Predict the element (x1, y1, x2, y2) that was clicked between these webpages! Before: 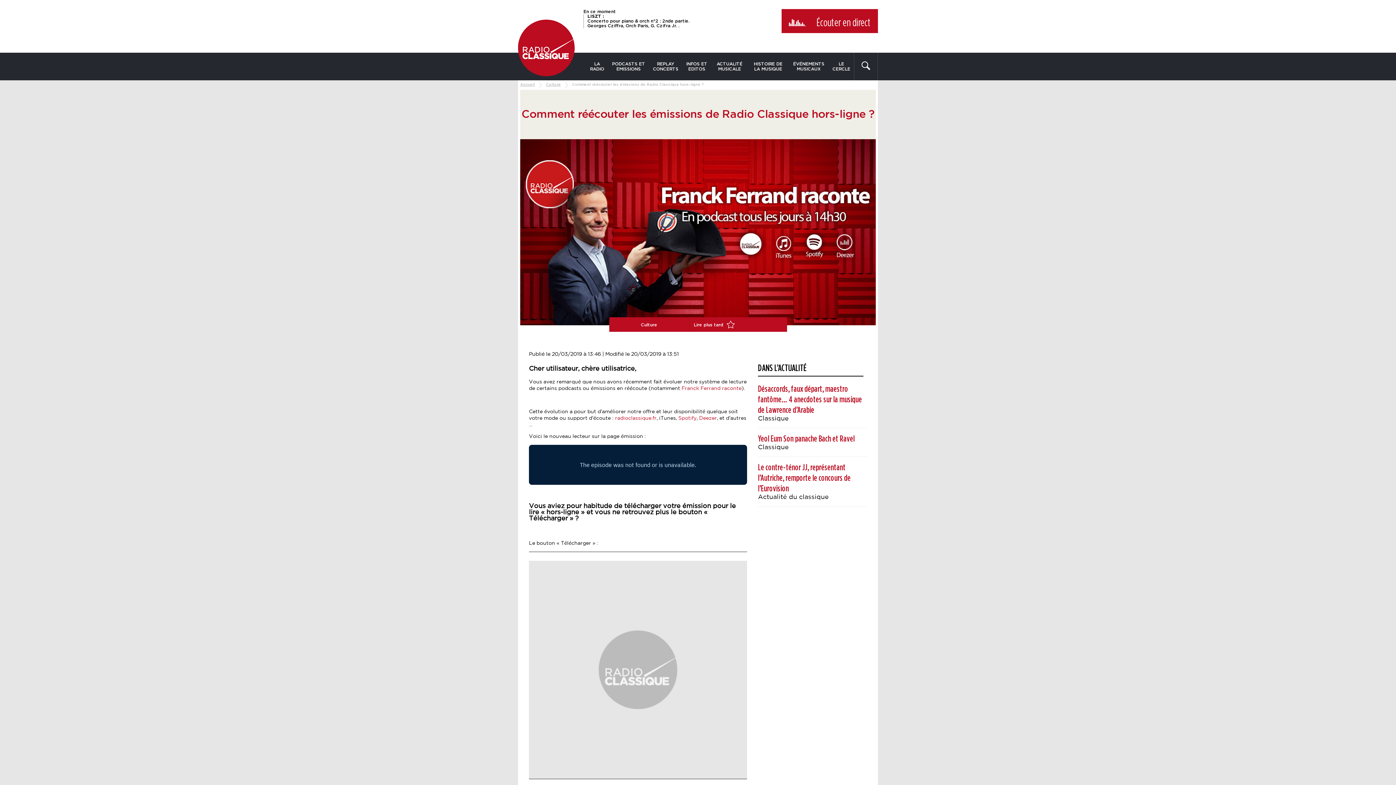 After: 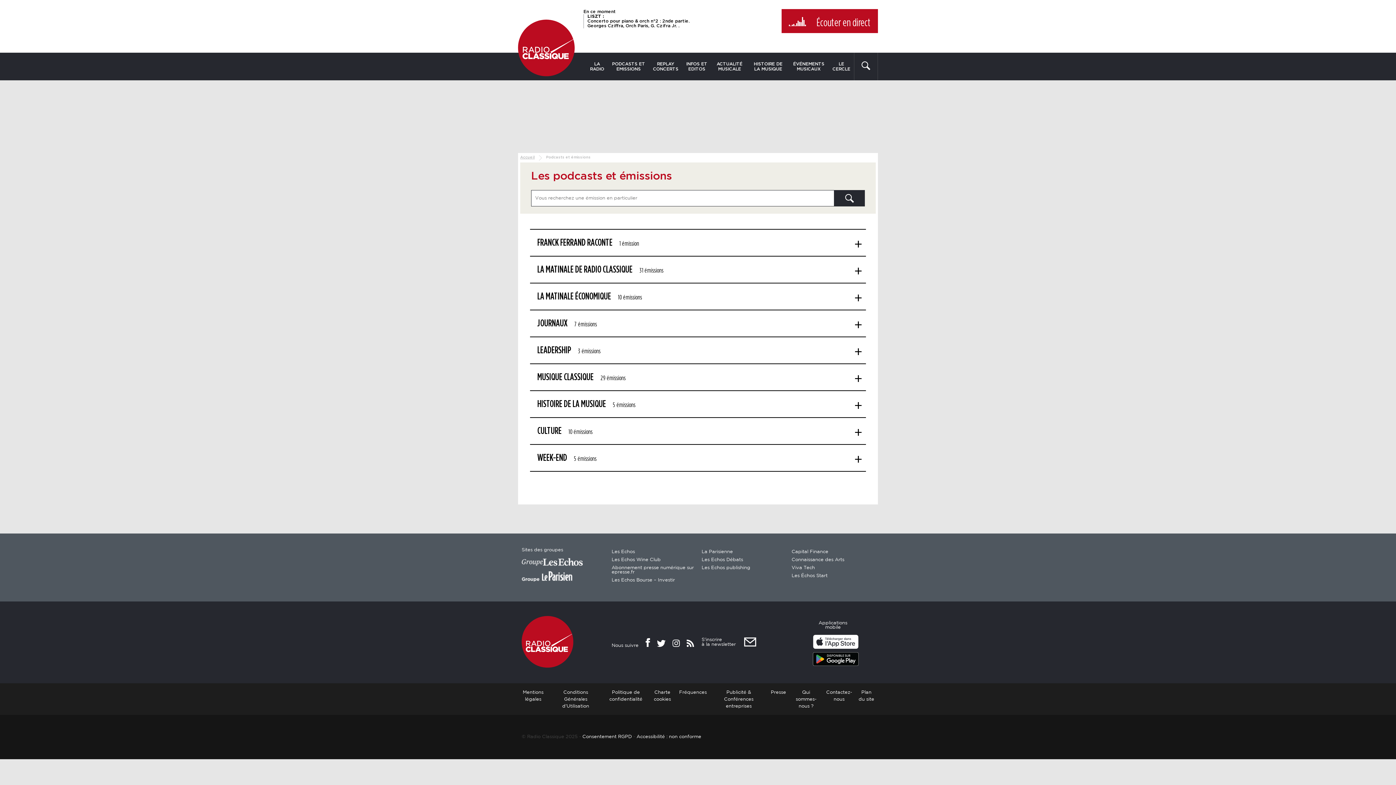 Action: label: PODCASTS ET EMISSIONS bbox: (608, 52, 649, 80)